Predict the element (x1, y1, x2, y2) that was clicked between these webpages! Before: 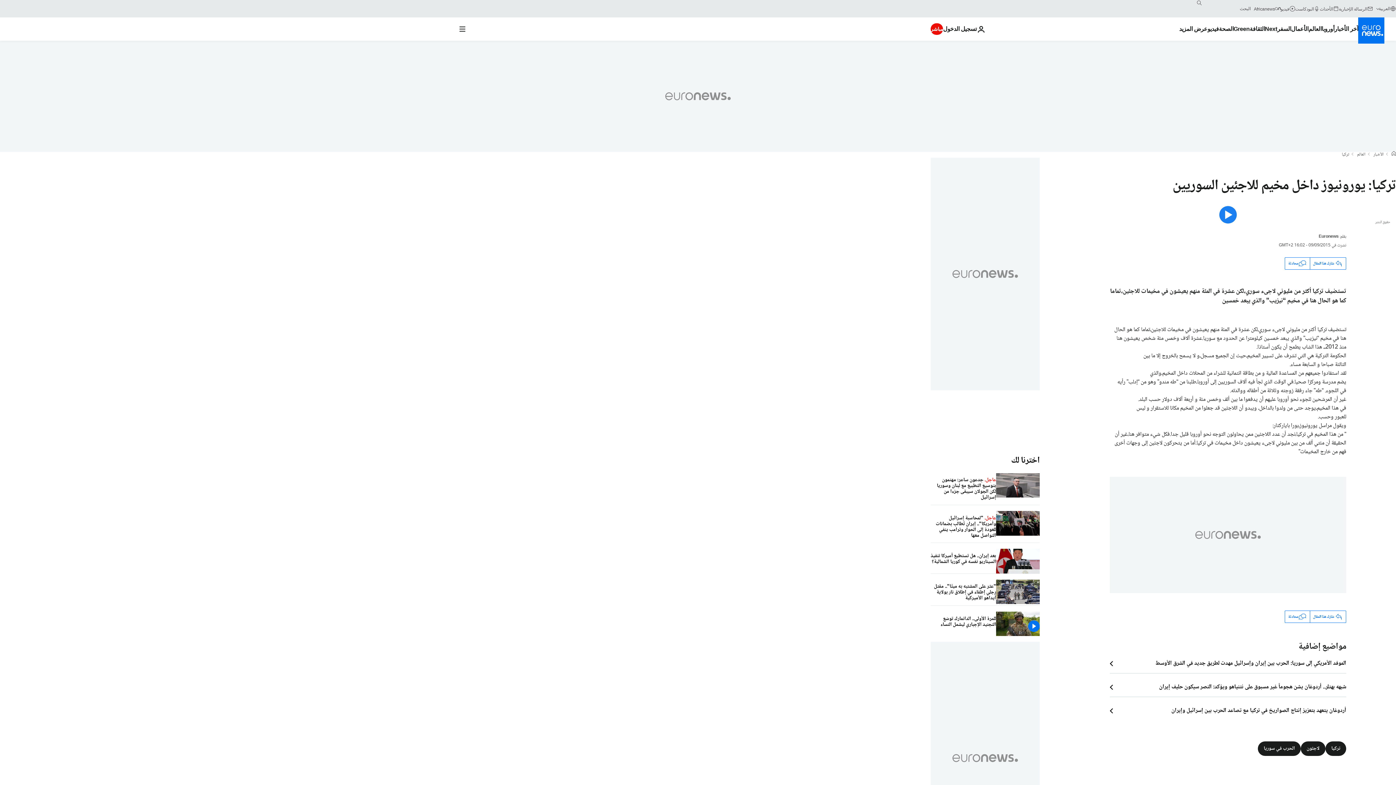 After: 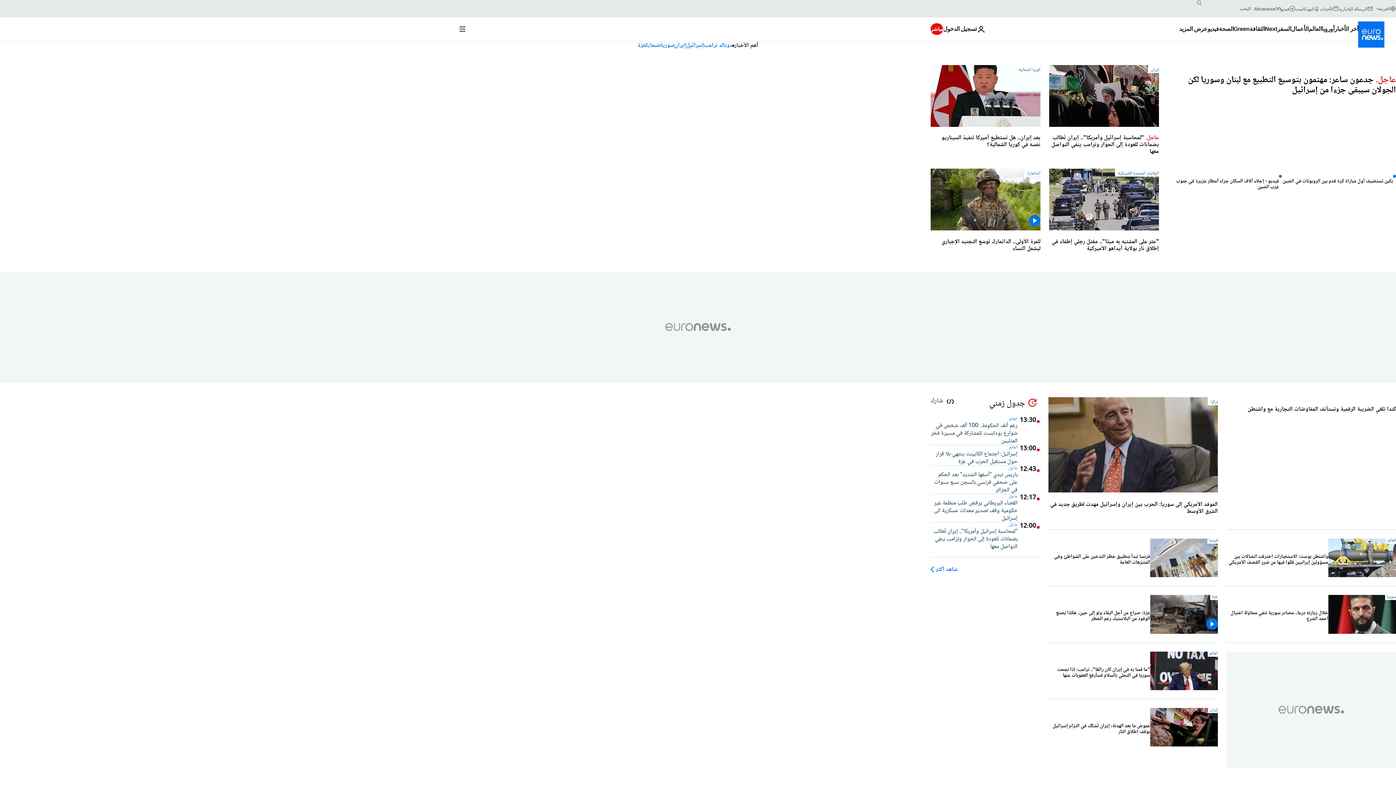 Action: bbox: (1392, 151, 1396, 157) label: الرئيسية